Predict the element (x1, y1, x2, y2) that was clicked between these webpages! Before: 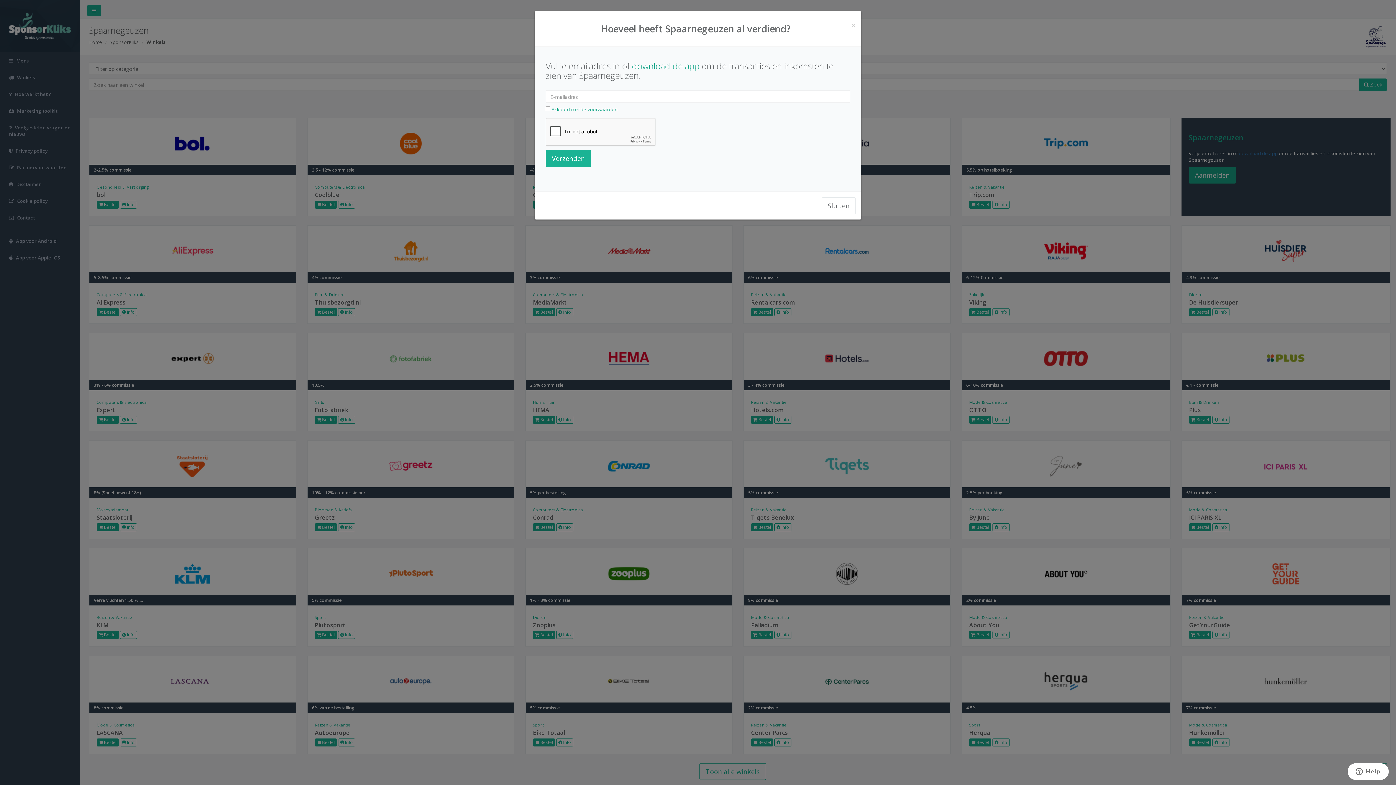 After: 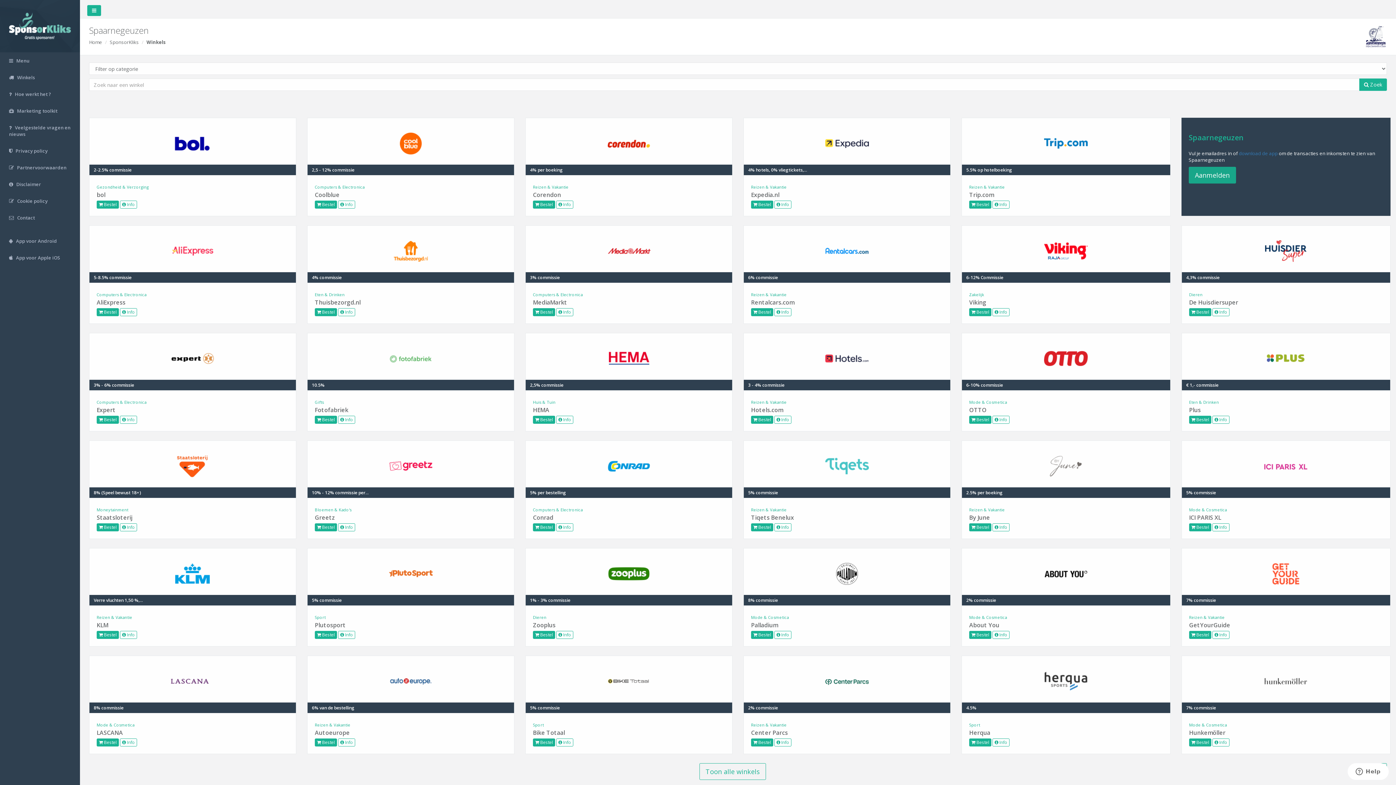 Action: label: ×
Sluiten bbox: (851, 21, 856, 29)